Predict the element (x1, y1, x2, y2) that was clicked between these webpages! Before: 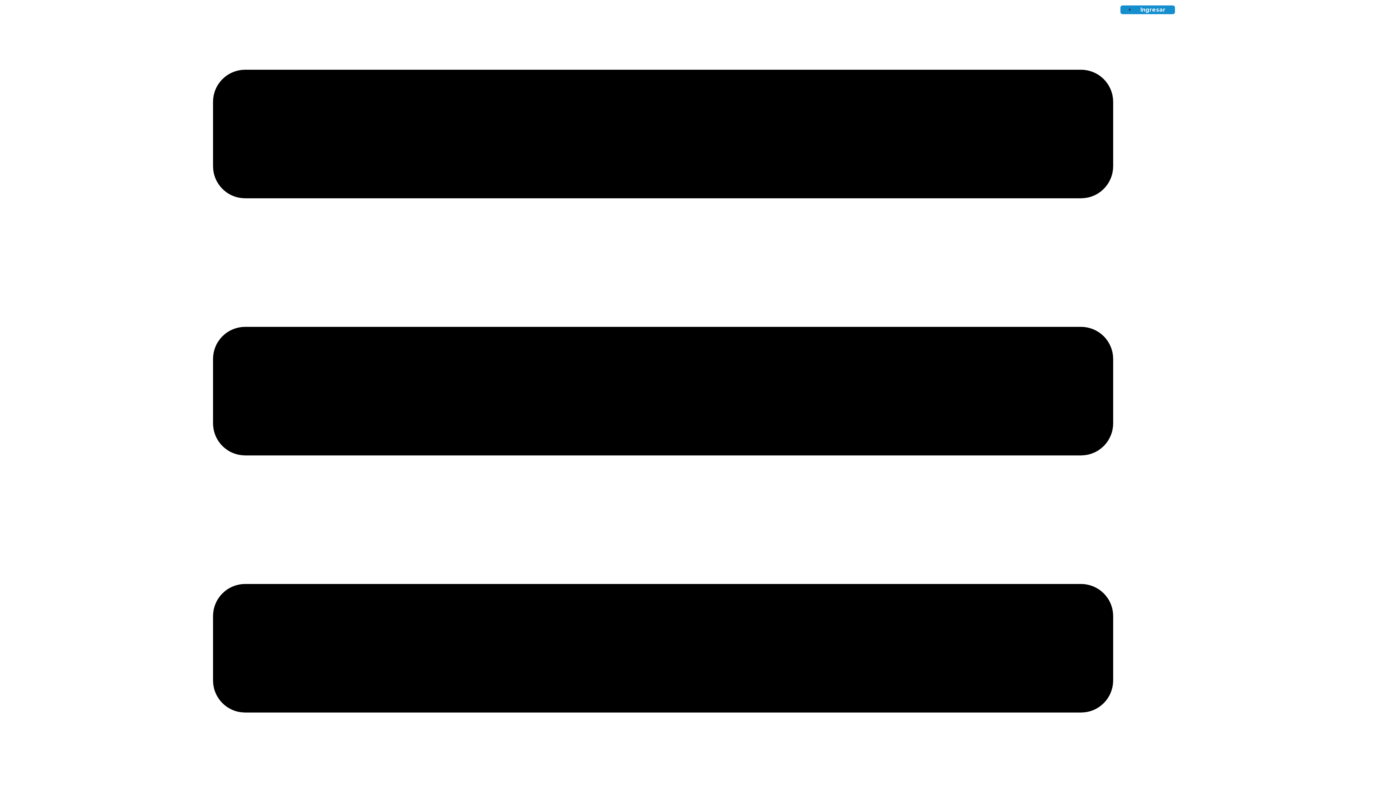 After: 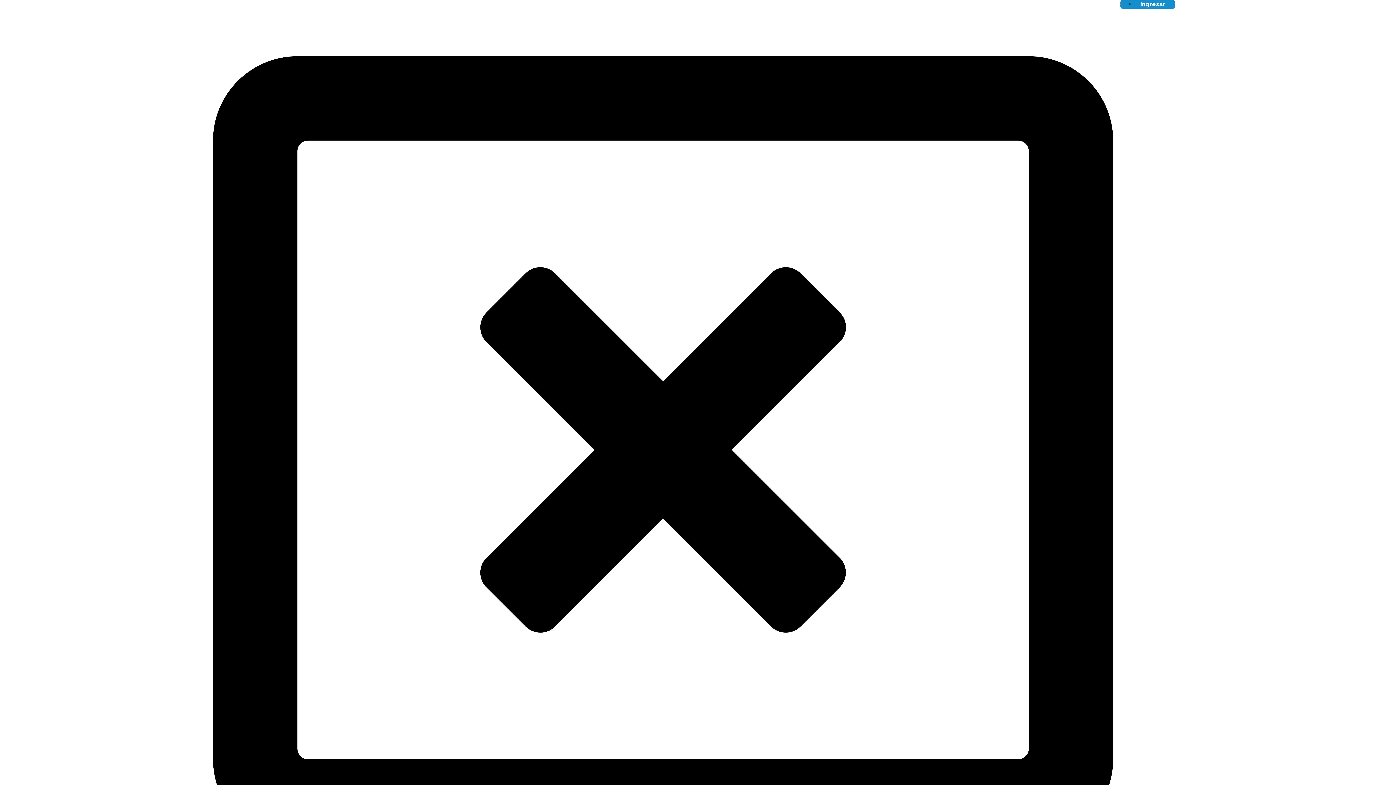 Action: bbox: (213, 5, 1113, 1034) label: Menú